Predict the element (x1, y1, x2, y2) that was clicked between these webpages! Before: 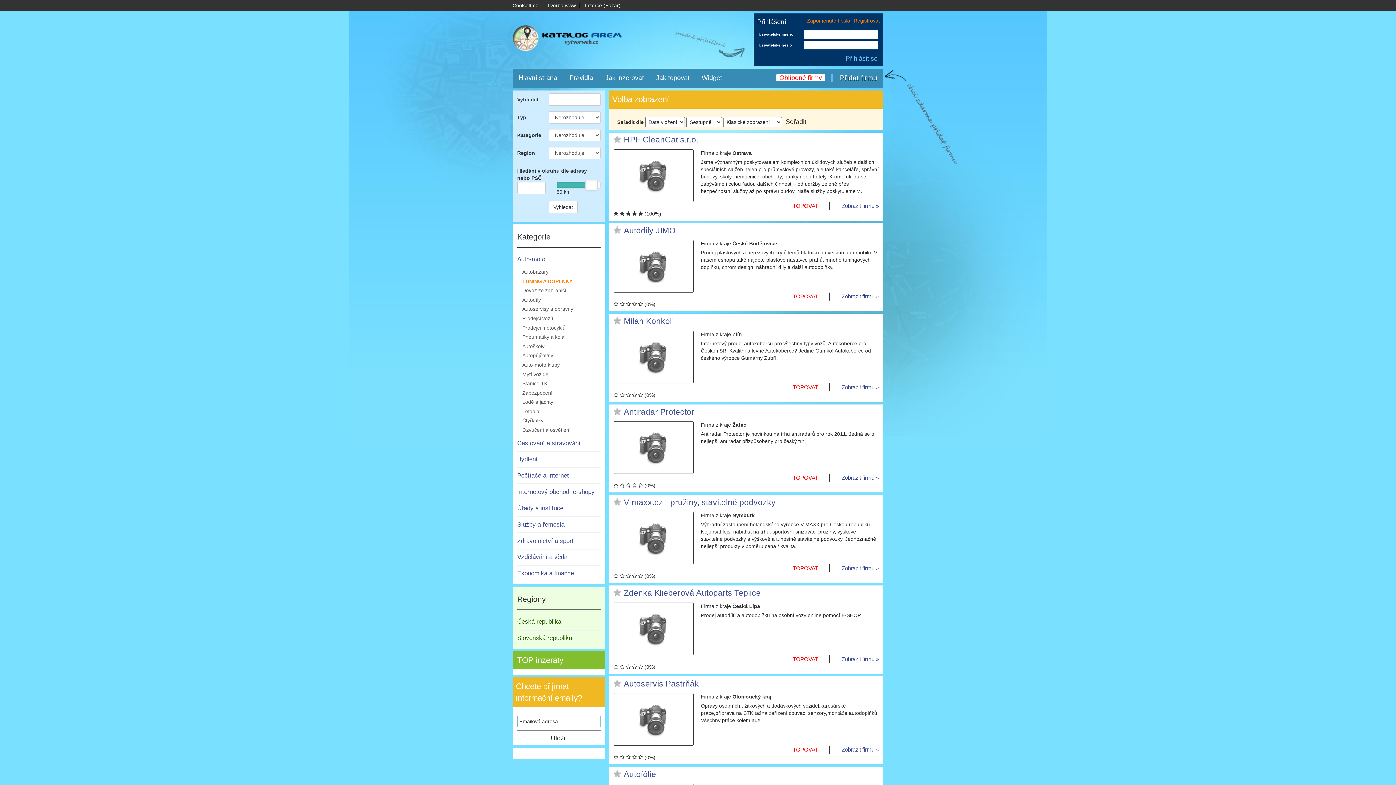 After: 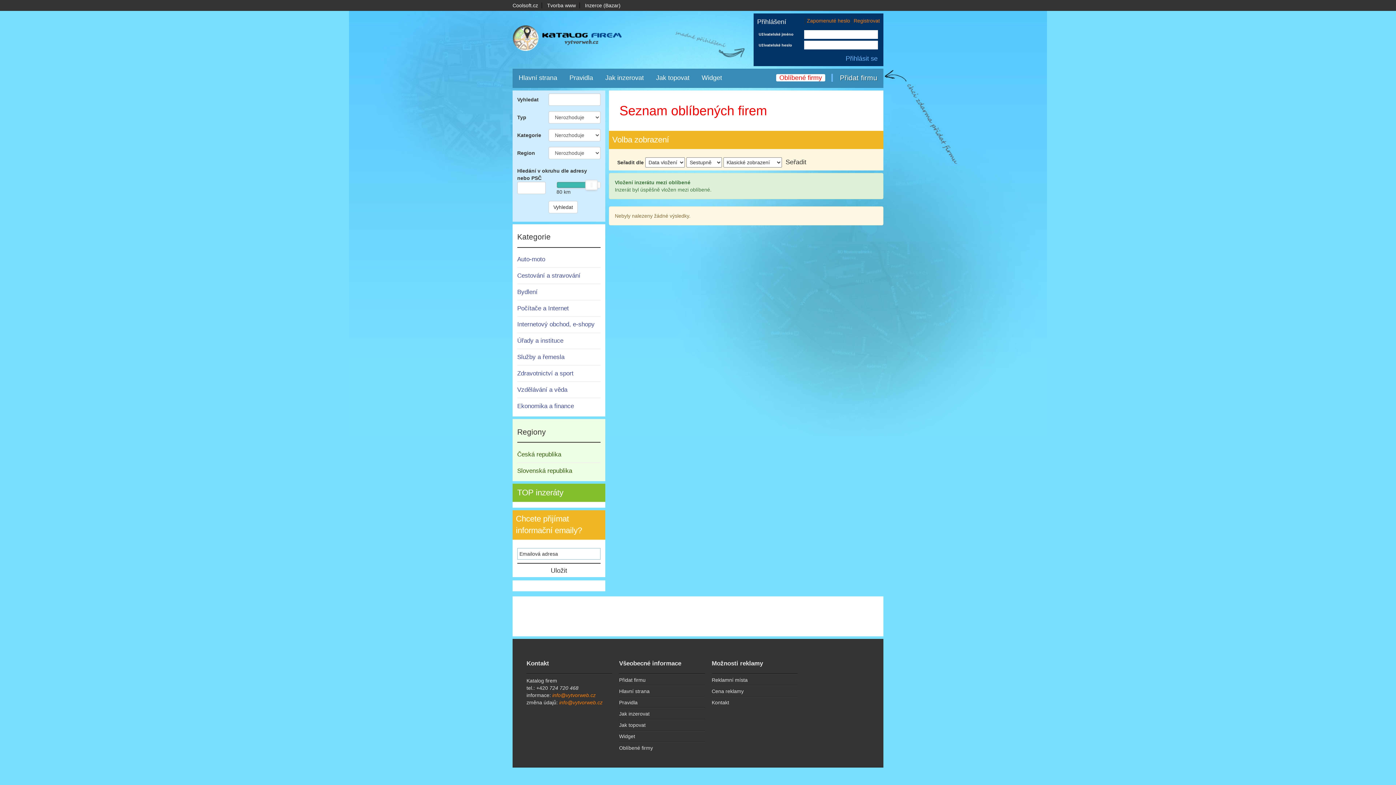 Action: bbox: (613, 589, 621, 596)